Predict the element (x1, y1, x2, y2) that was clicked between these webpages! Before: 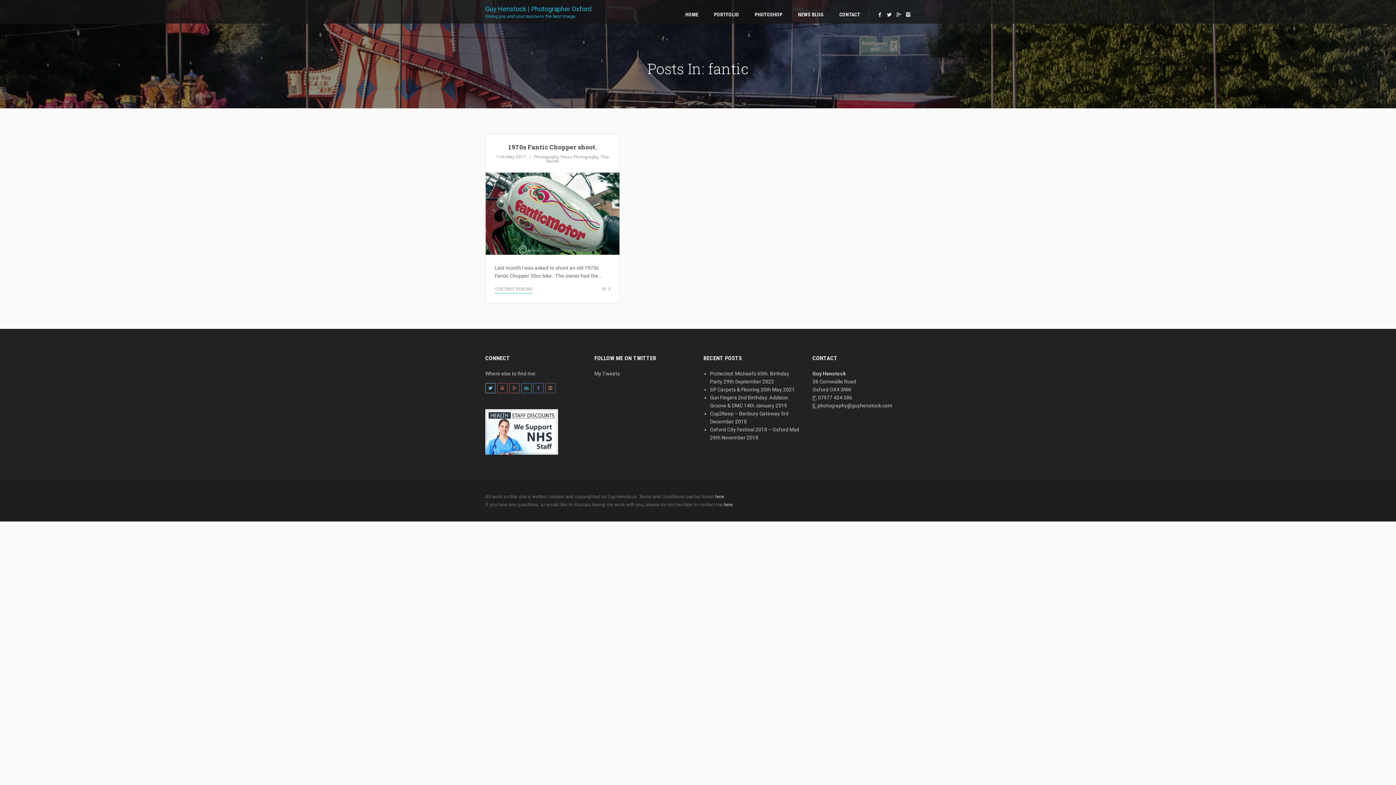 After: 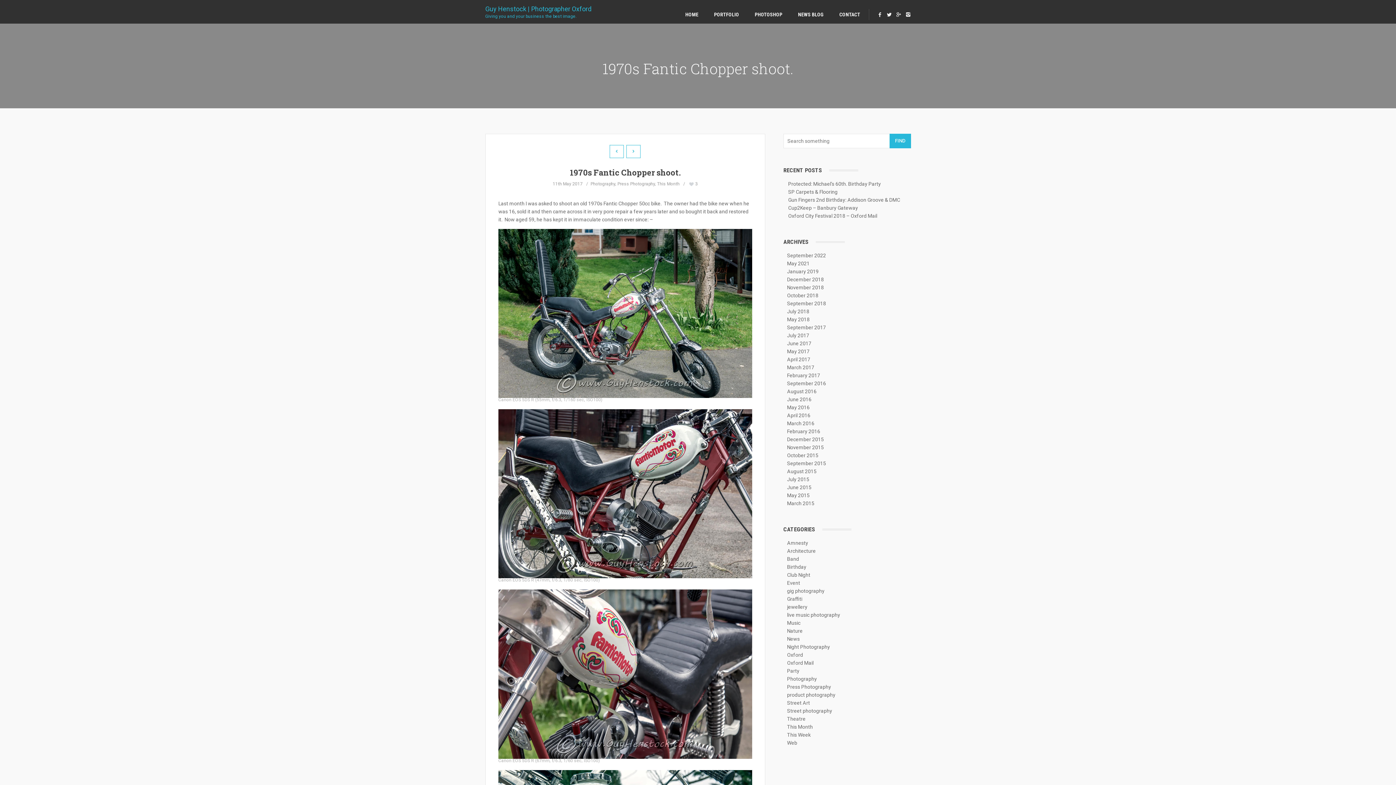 Action: label: READ MORE bbox: (485, 172, 619, 254)